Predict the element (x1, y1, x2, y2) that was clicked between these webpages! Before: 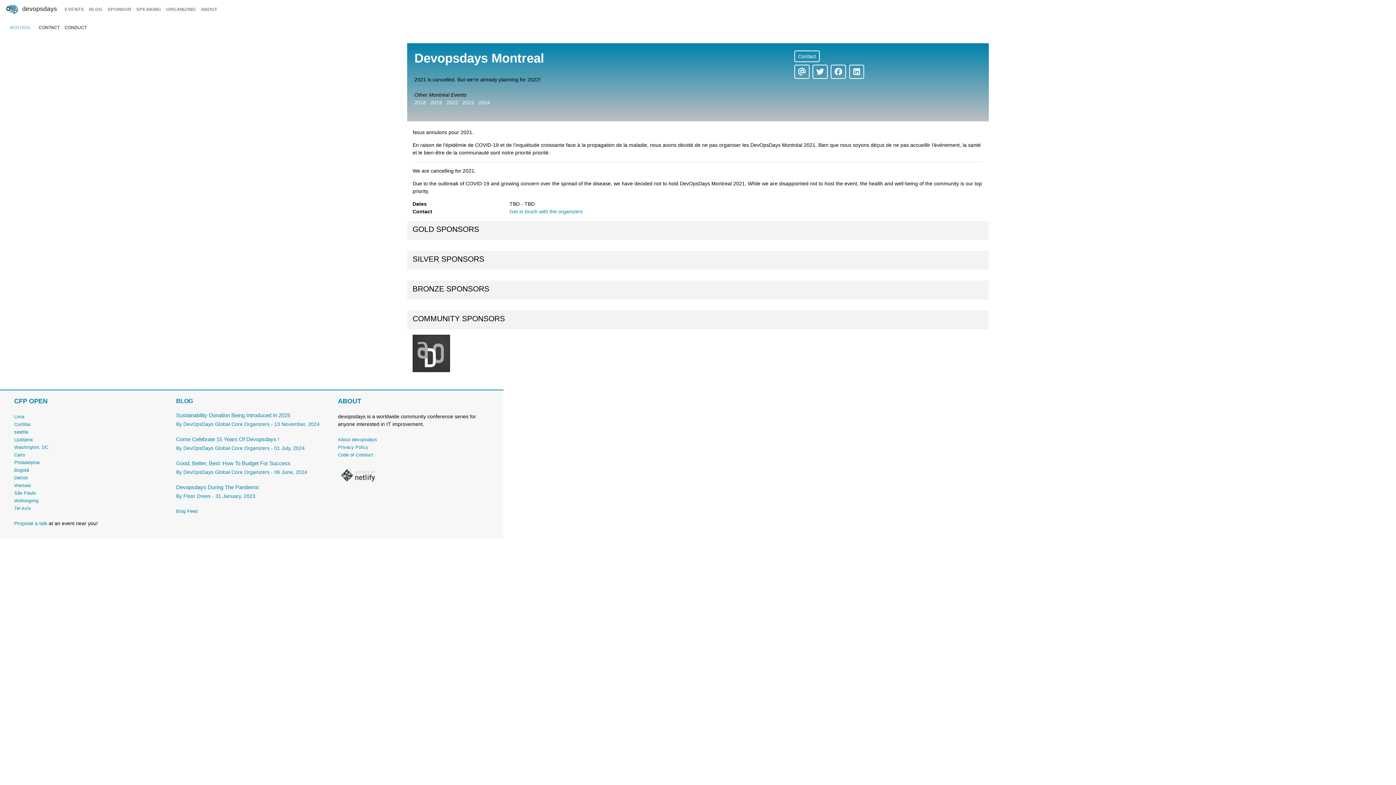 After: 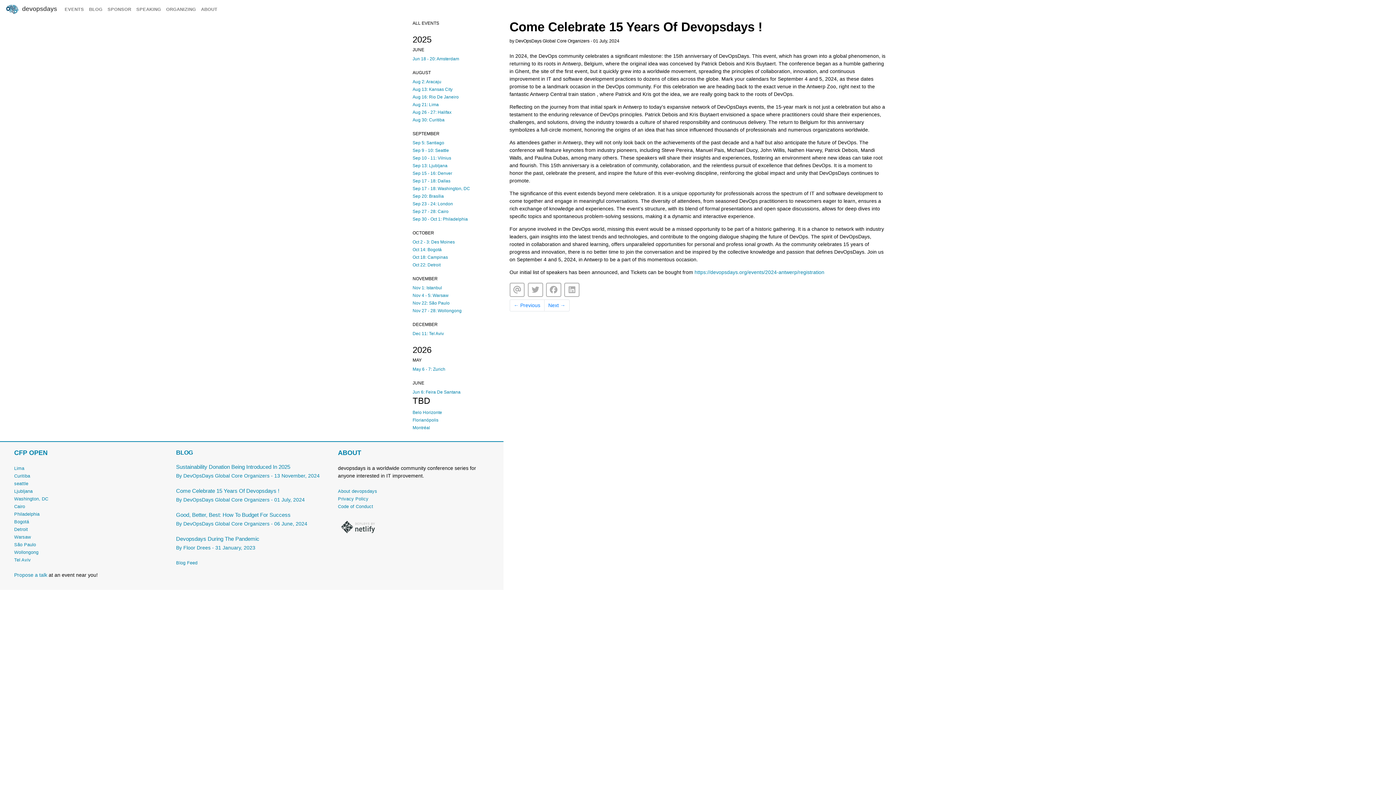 Action: bbox: (176, 436, 327, 442) label: Come Celebrate 15 Years Of Devopsdays !